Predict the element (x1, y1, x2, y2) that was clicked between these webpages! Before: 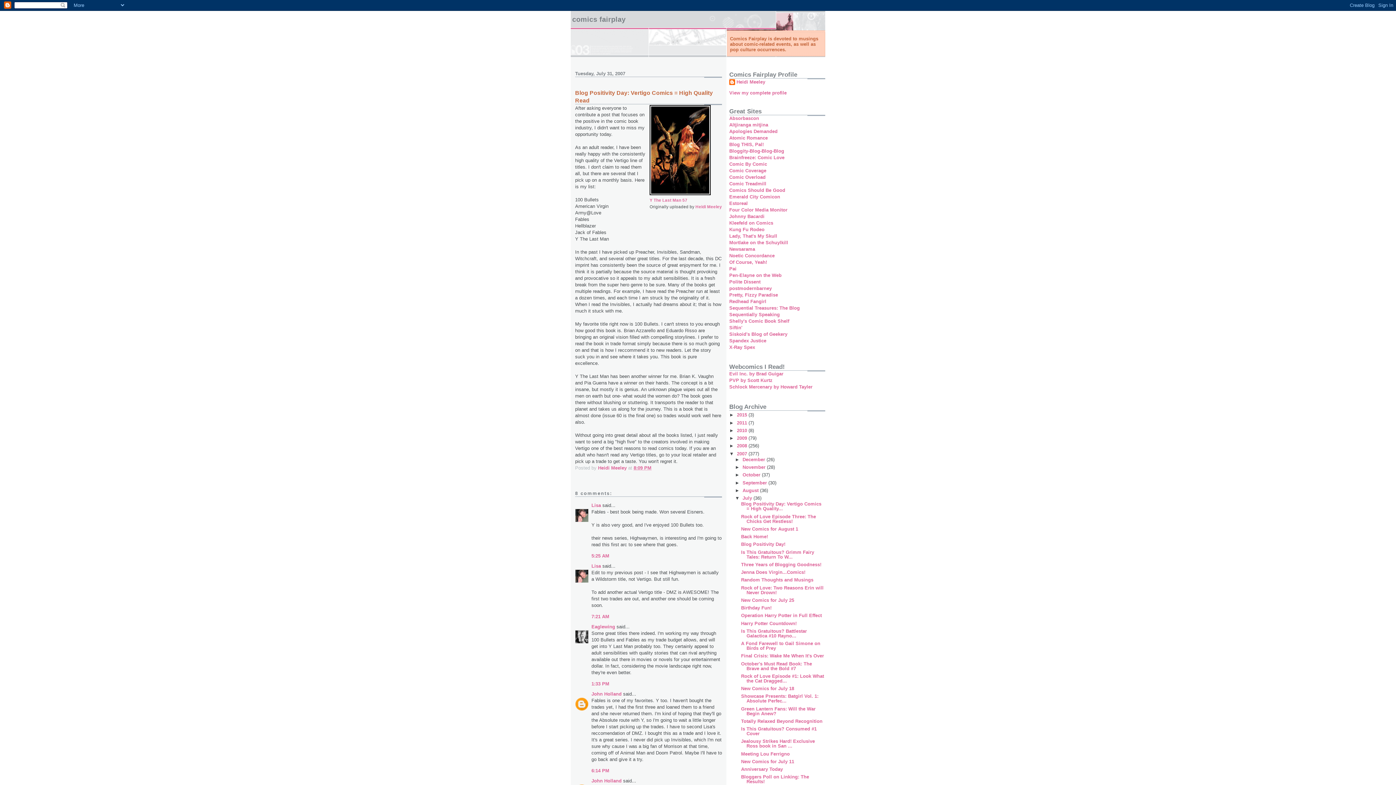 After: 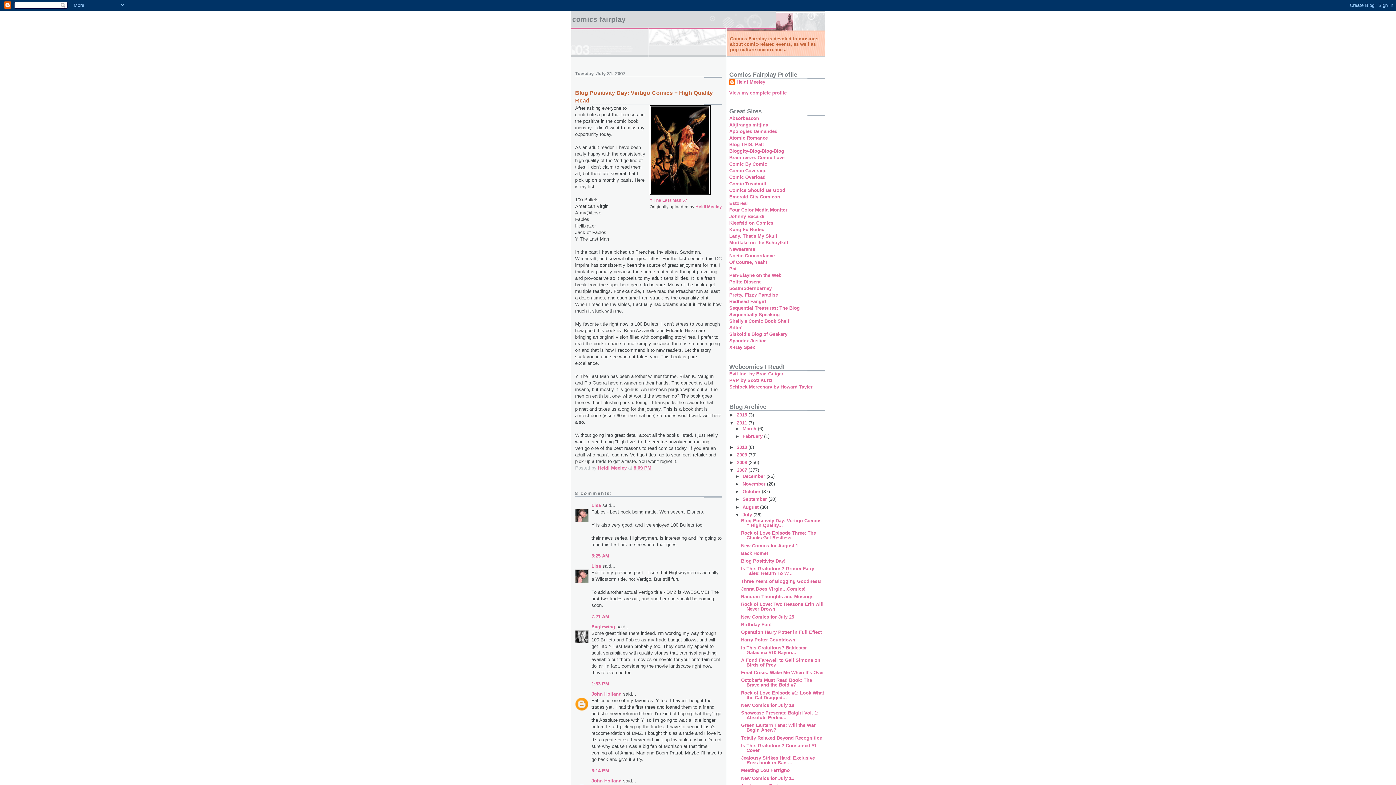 Action: label: ►   bbox: (729, 420, 737, 425)